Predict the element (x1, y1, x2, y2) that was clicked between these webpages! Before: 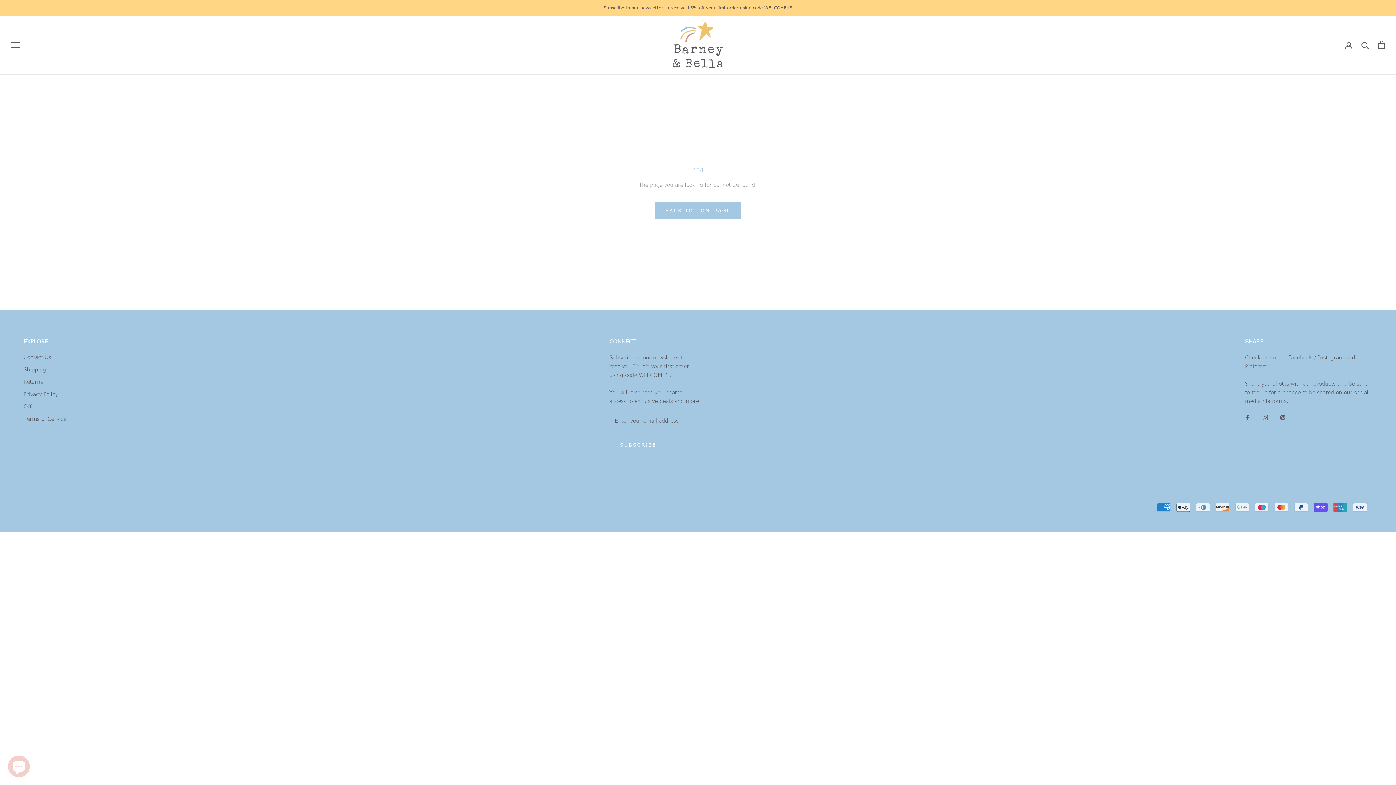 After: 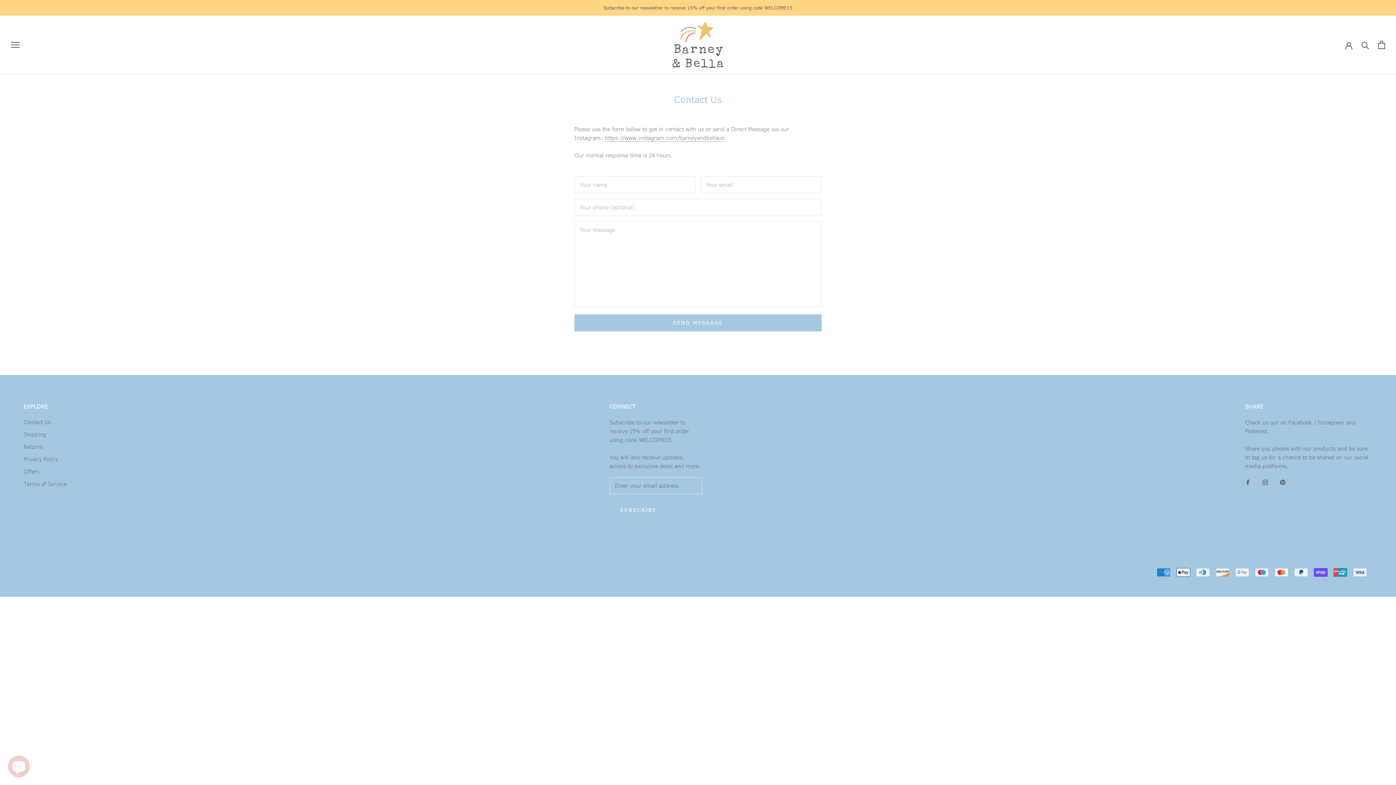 Action: label: Contact Us bbox: (23, 353, 66, 361)